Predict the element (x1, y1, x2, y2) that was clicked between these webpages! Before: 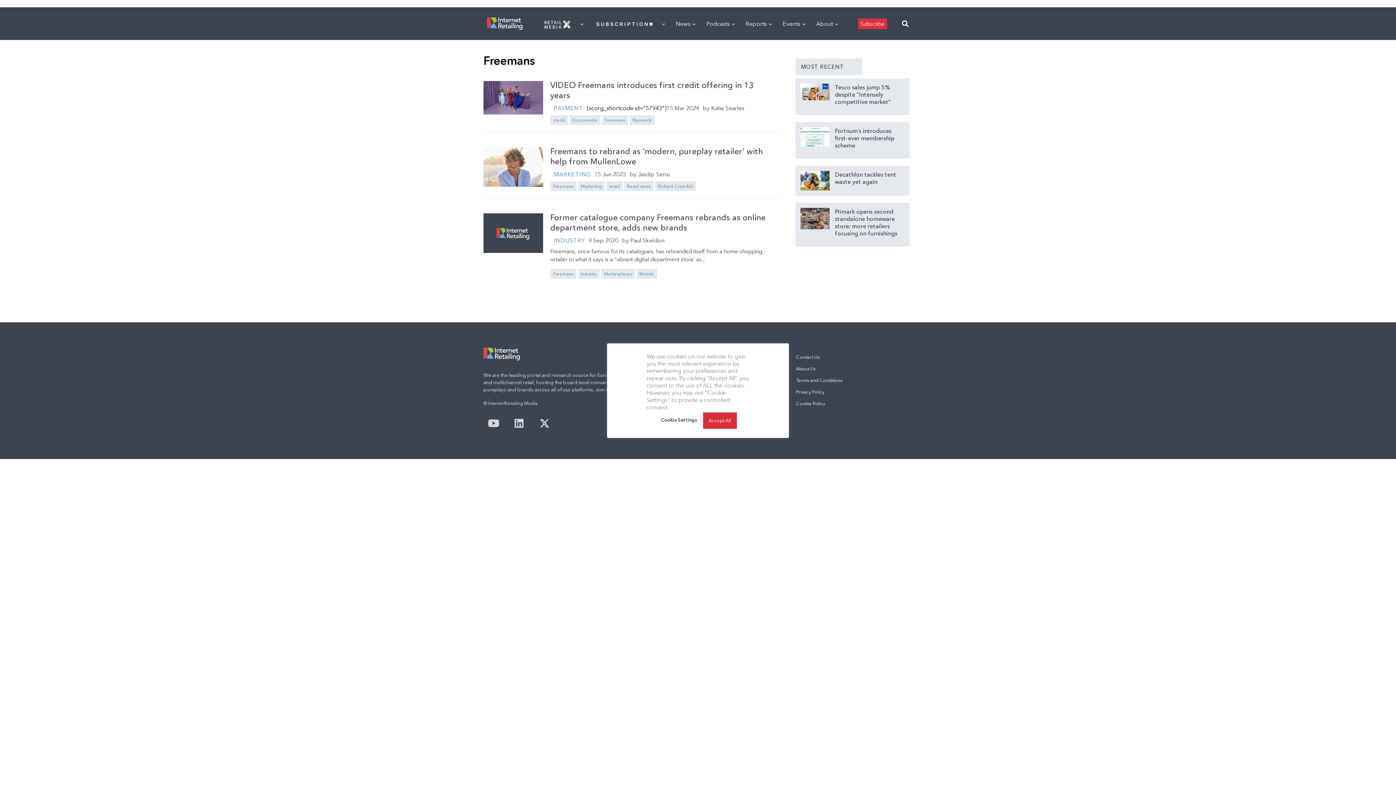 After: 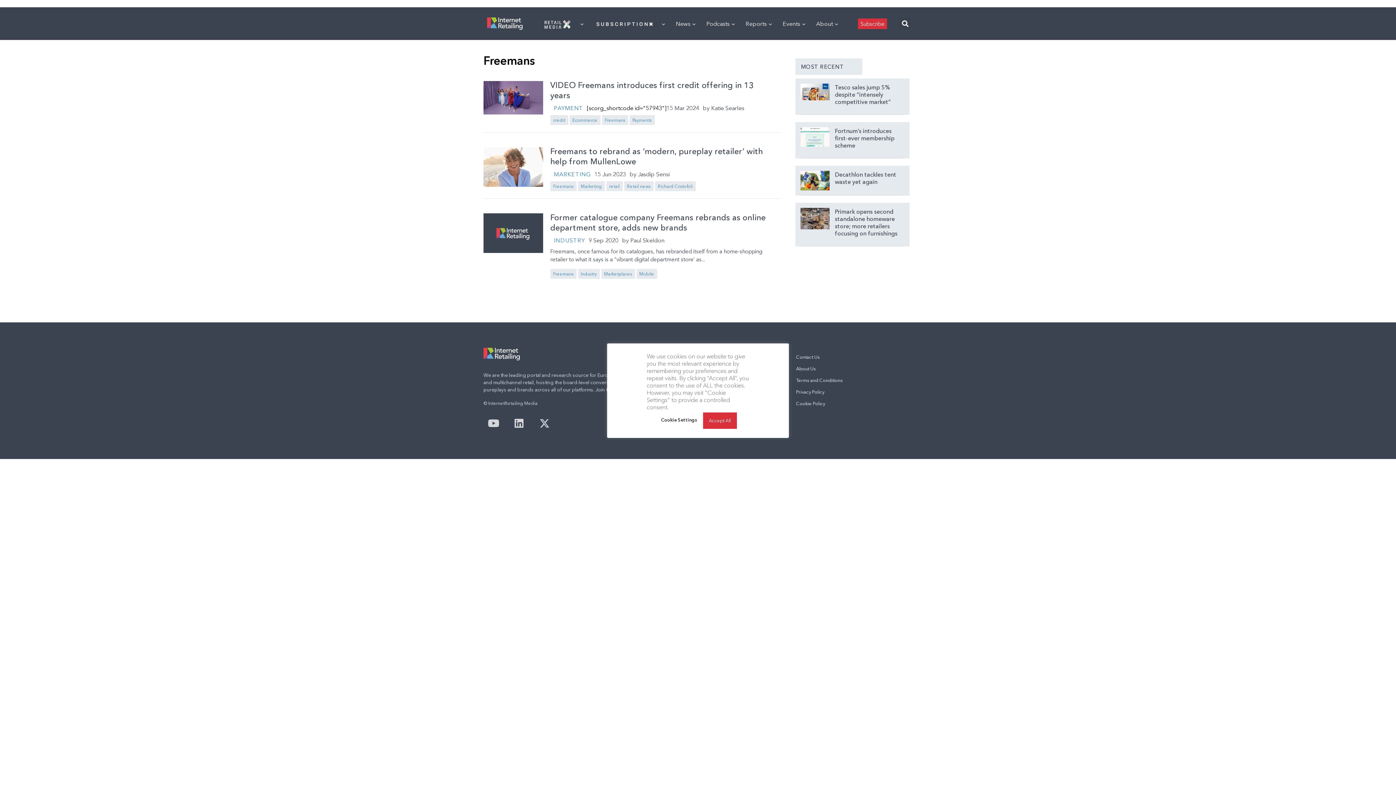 Action: bbox: (534, 413, 554, 433)